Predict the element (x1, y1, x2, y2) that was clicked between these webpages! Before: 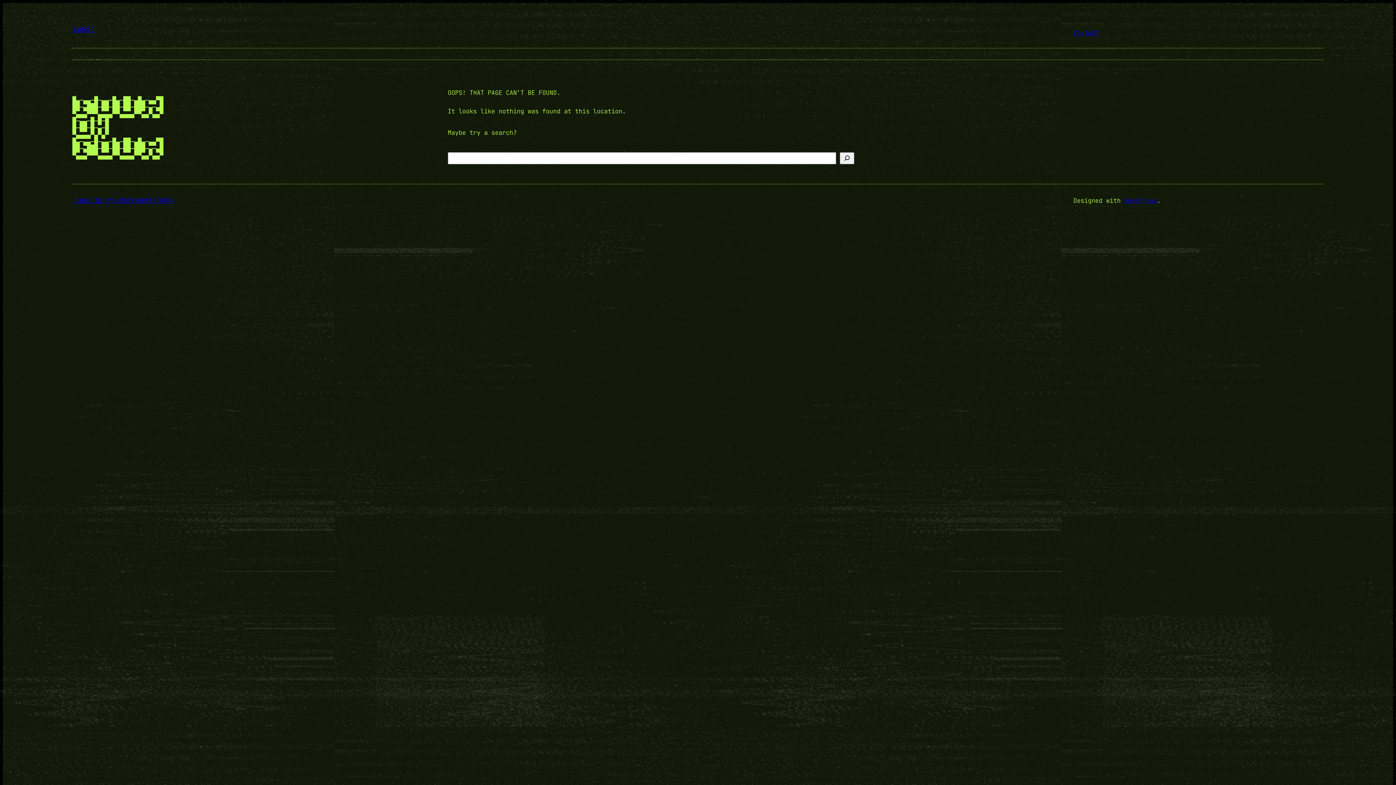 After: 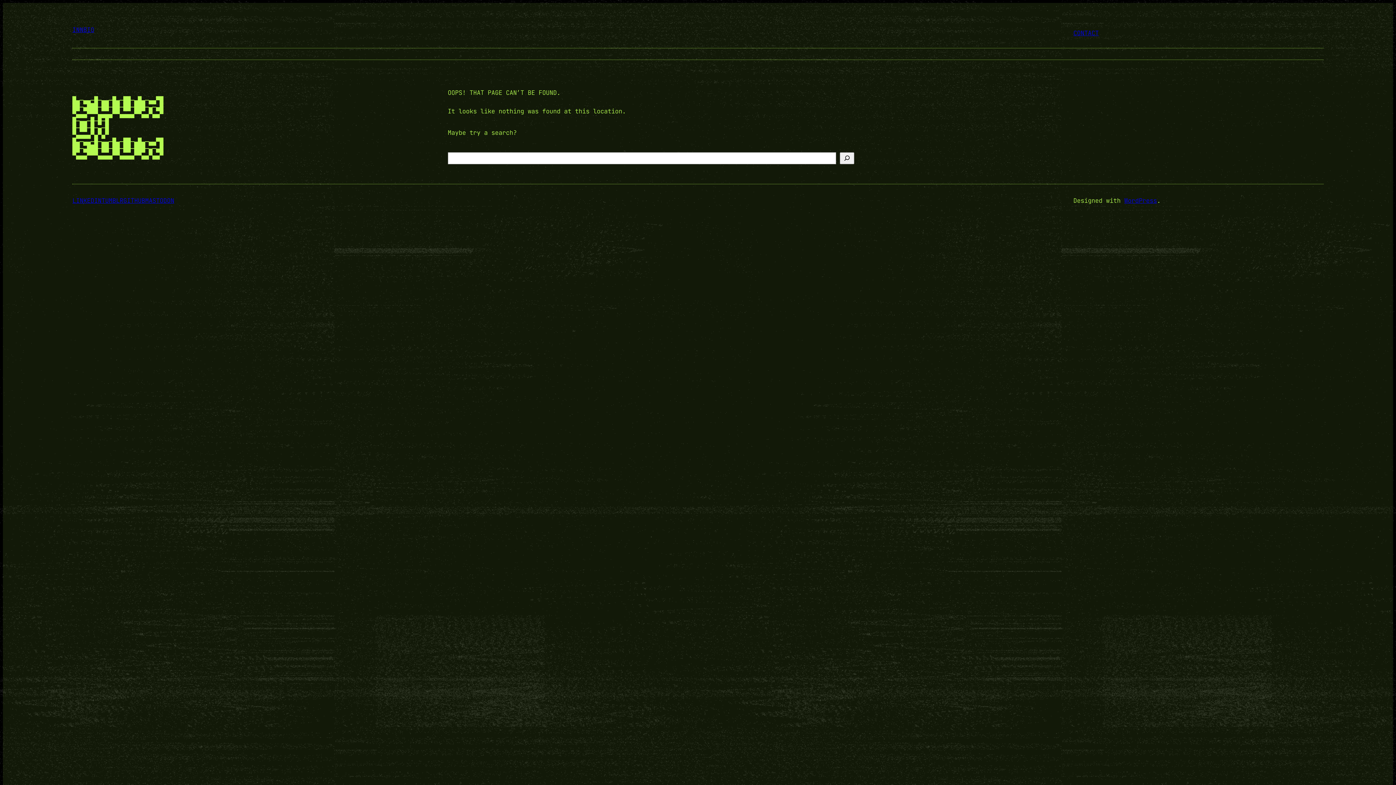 Action: bbox: (72, 196, 101, 204) label: LINKEDIN